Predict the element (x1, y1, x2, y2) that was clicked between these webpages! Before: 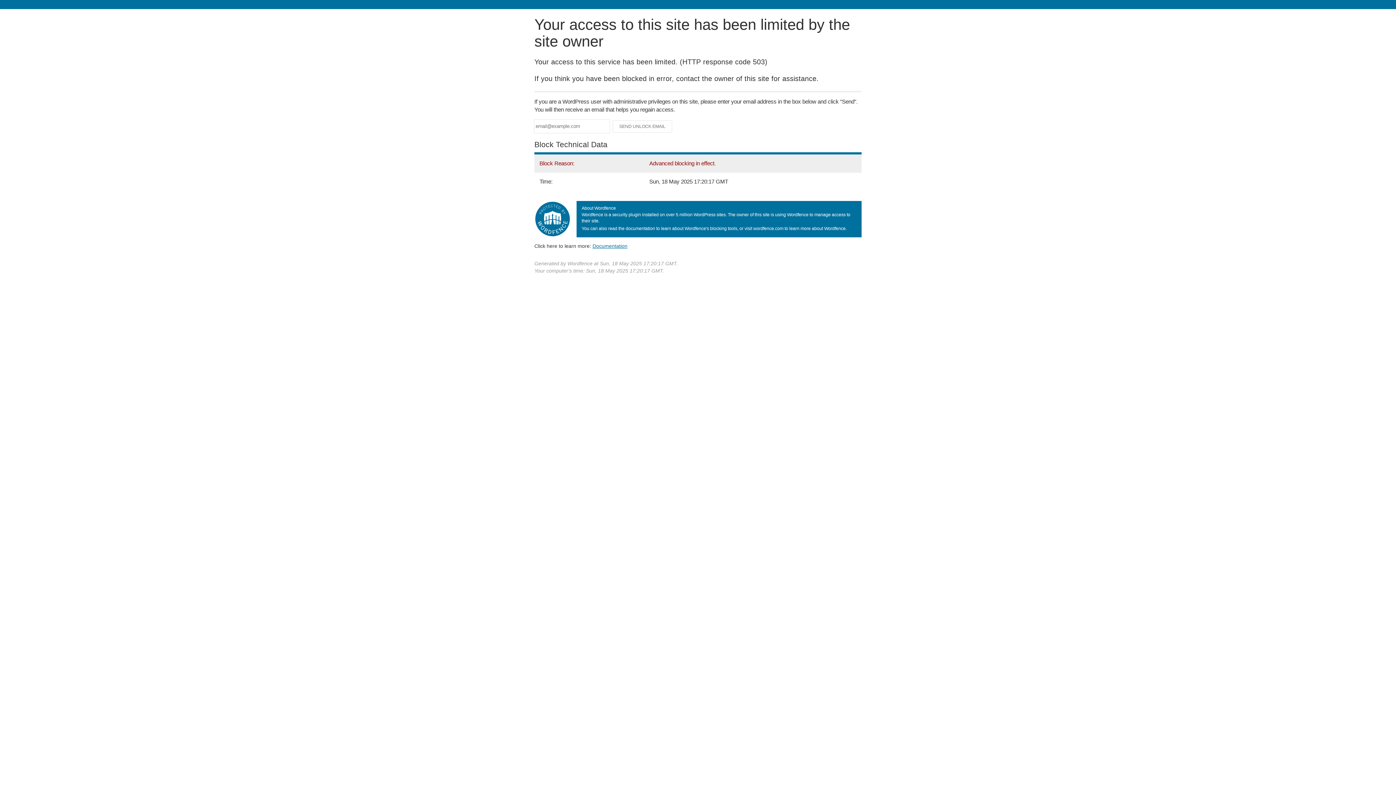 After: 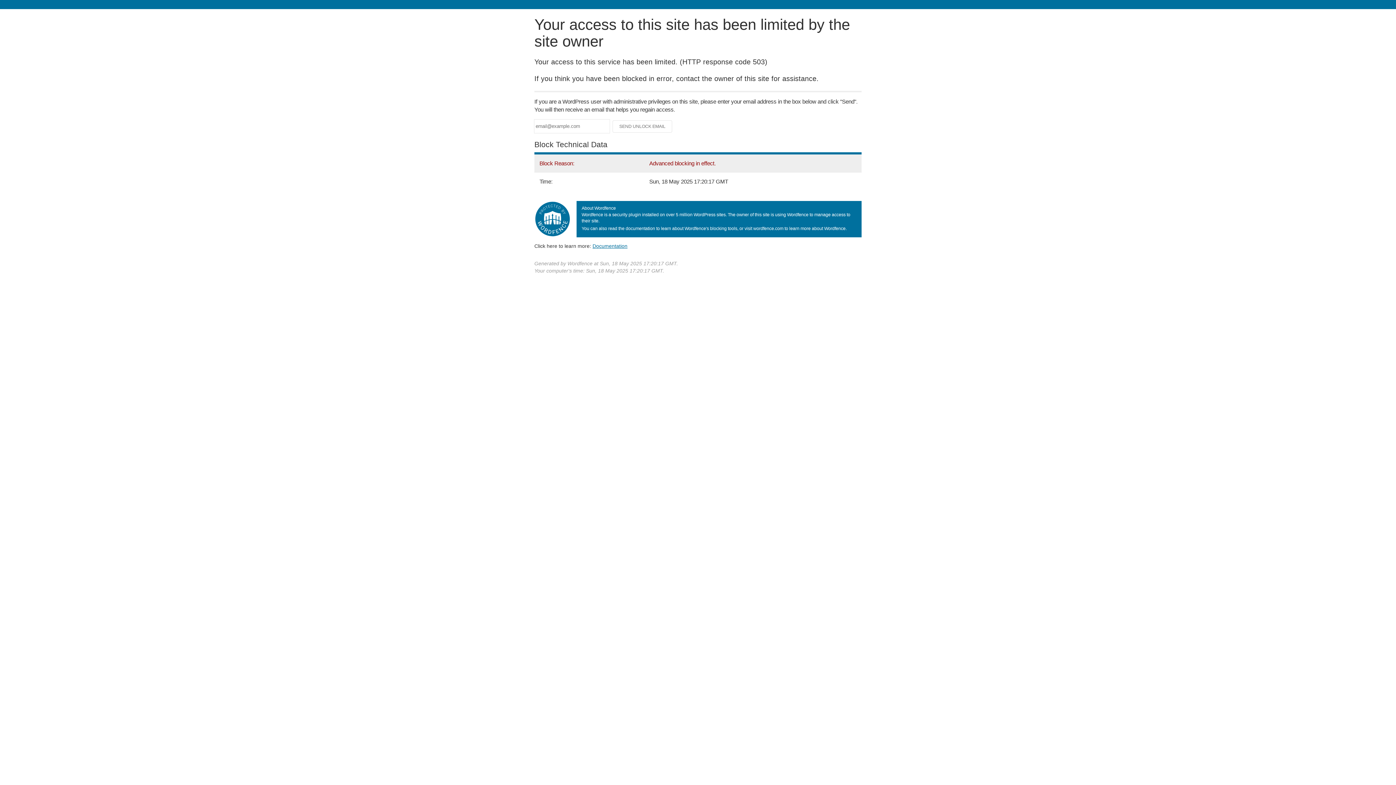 Action: bbox: (592, 243, 627, 248) label: Documentation